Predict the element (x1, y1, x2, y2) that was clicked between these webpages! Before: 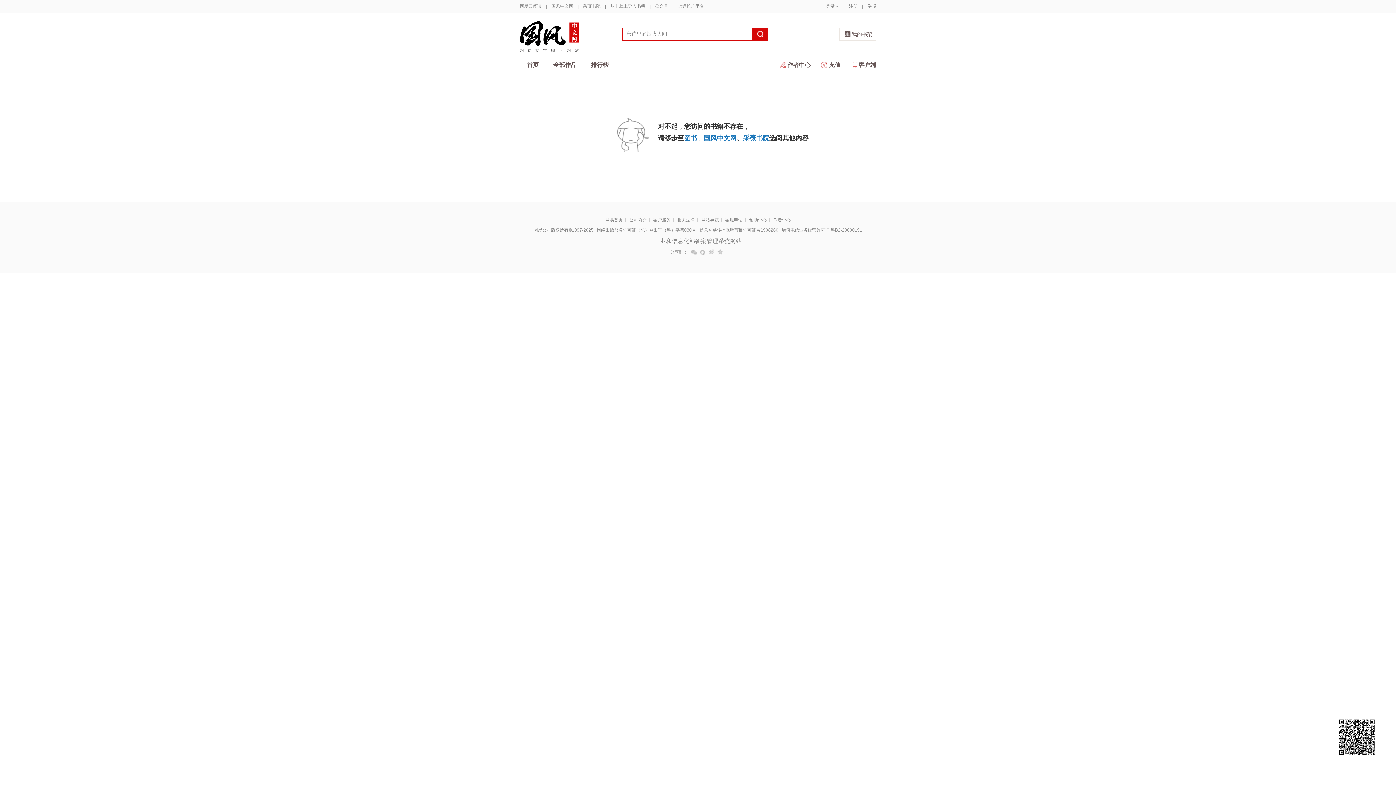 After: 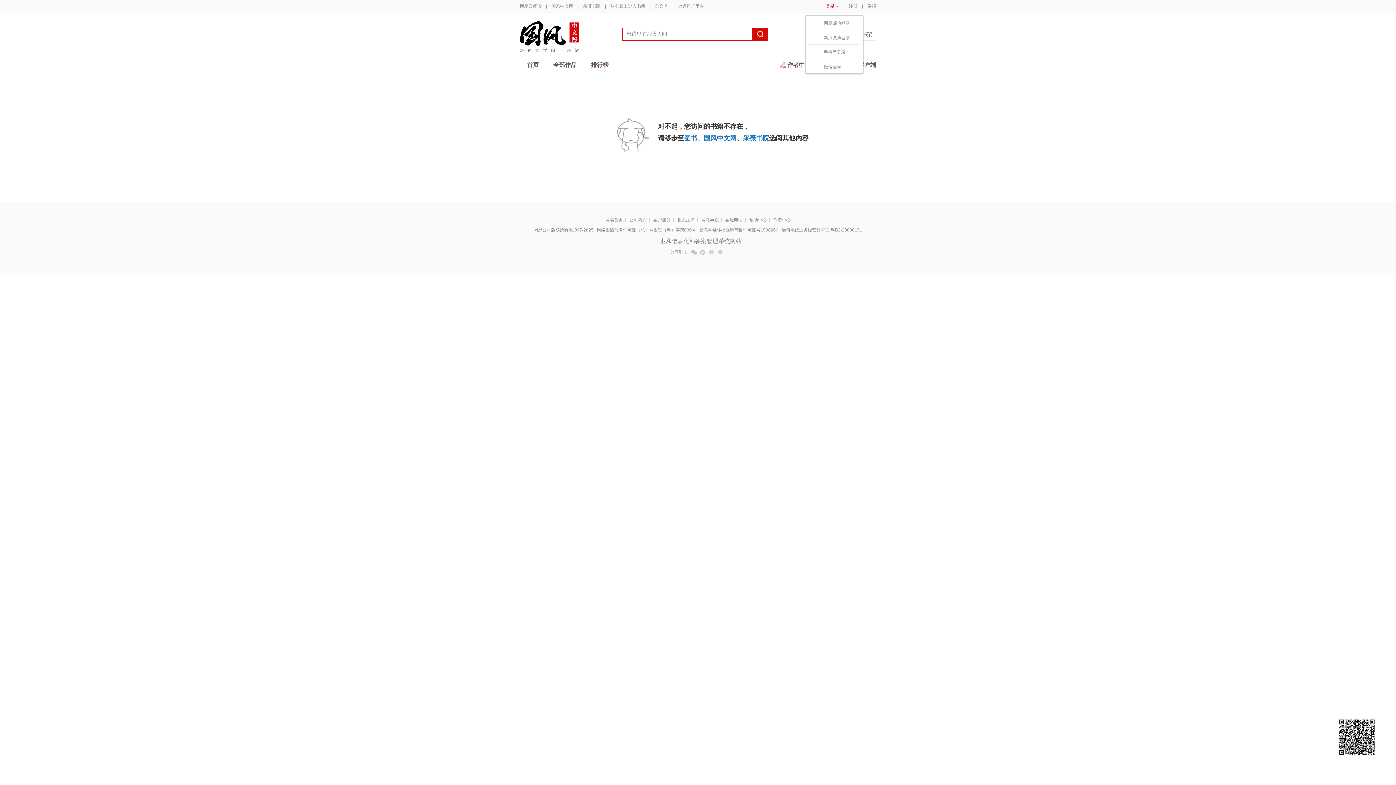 Action: bbox: (826, 3, 839, 8) label: 登录